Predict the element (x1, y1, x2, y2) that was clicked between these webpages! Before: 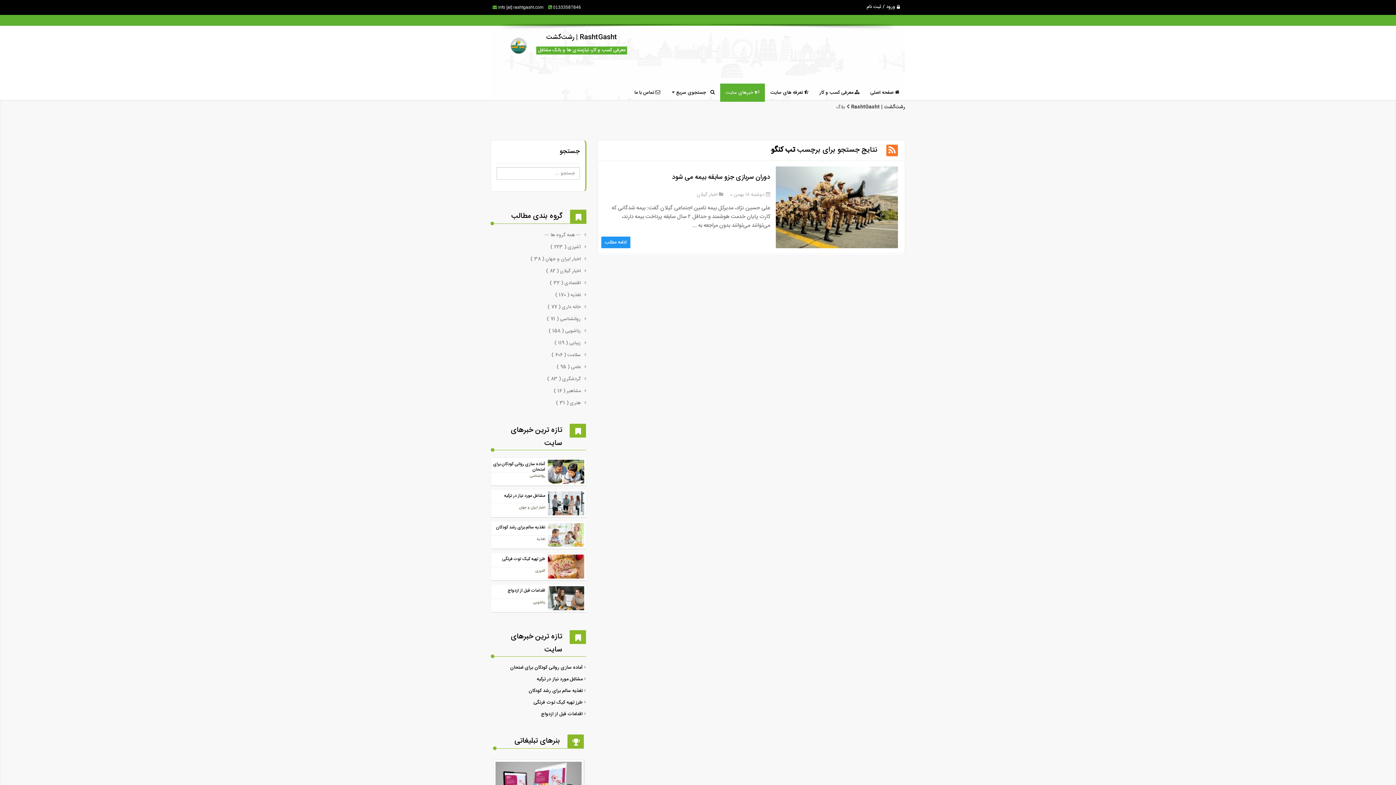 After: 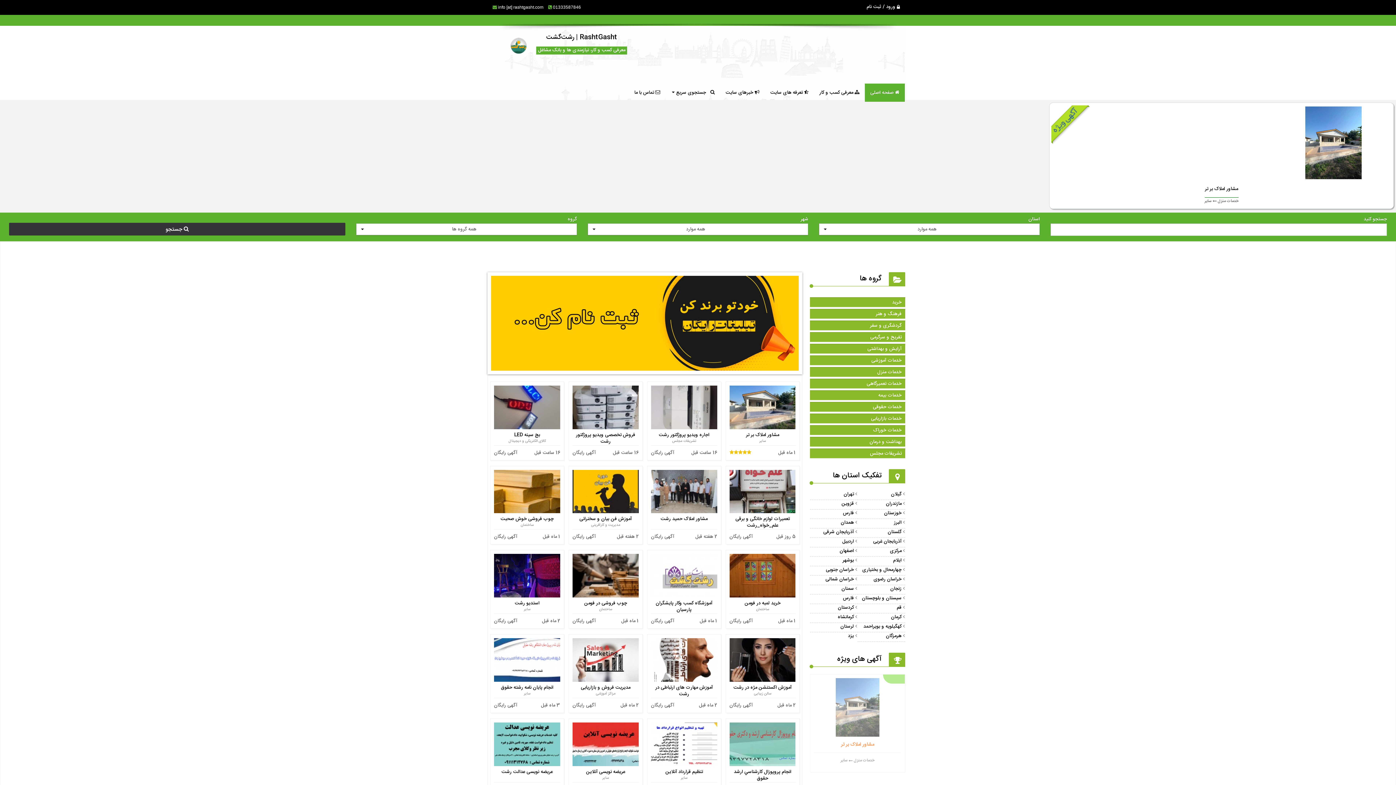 Action: bbox: (507, 39, 529, 47)